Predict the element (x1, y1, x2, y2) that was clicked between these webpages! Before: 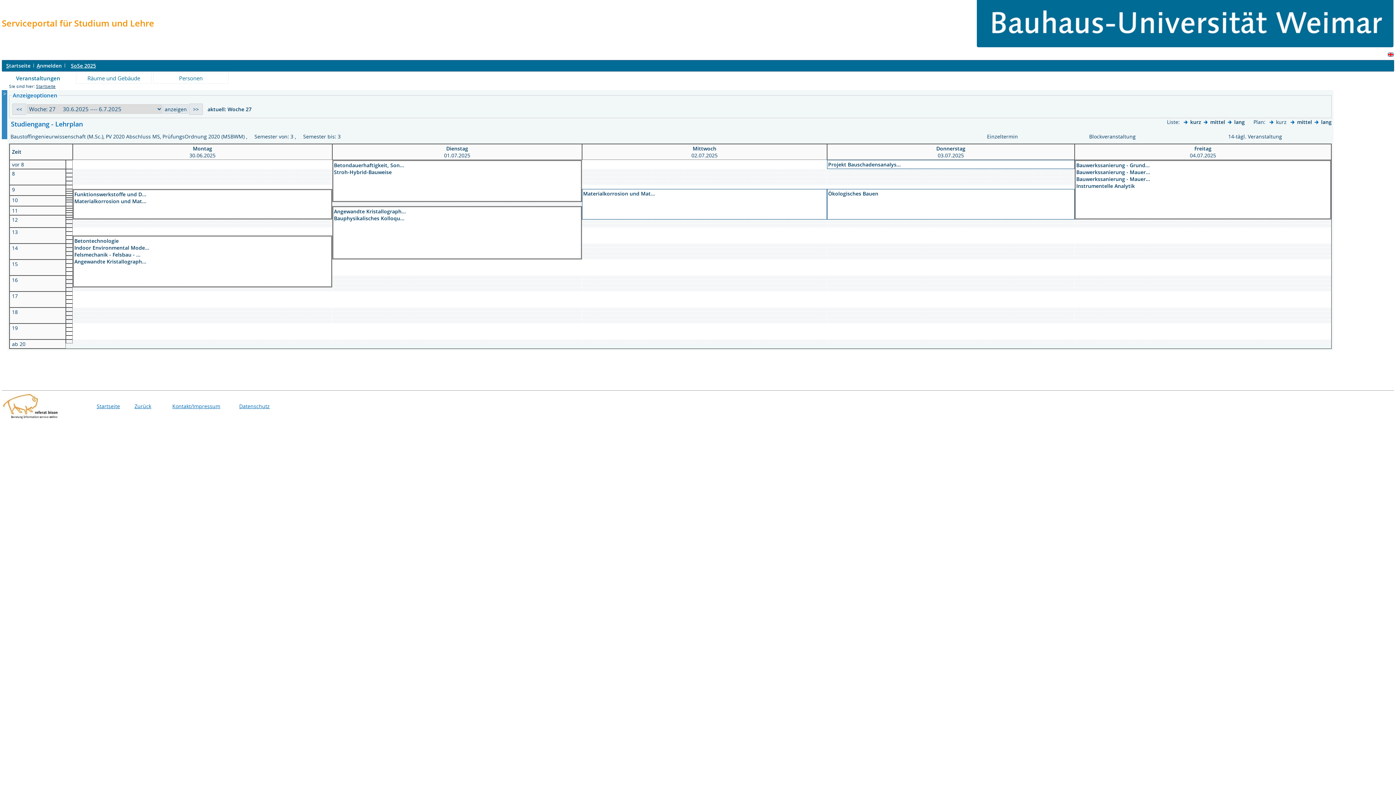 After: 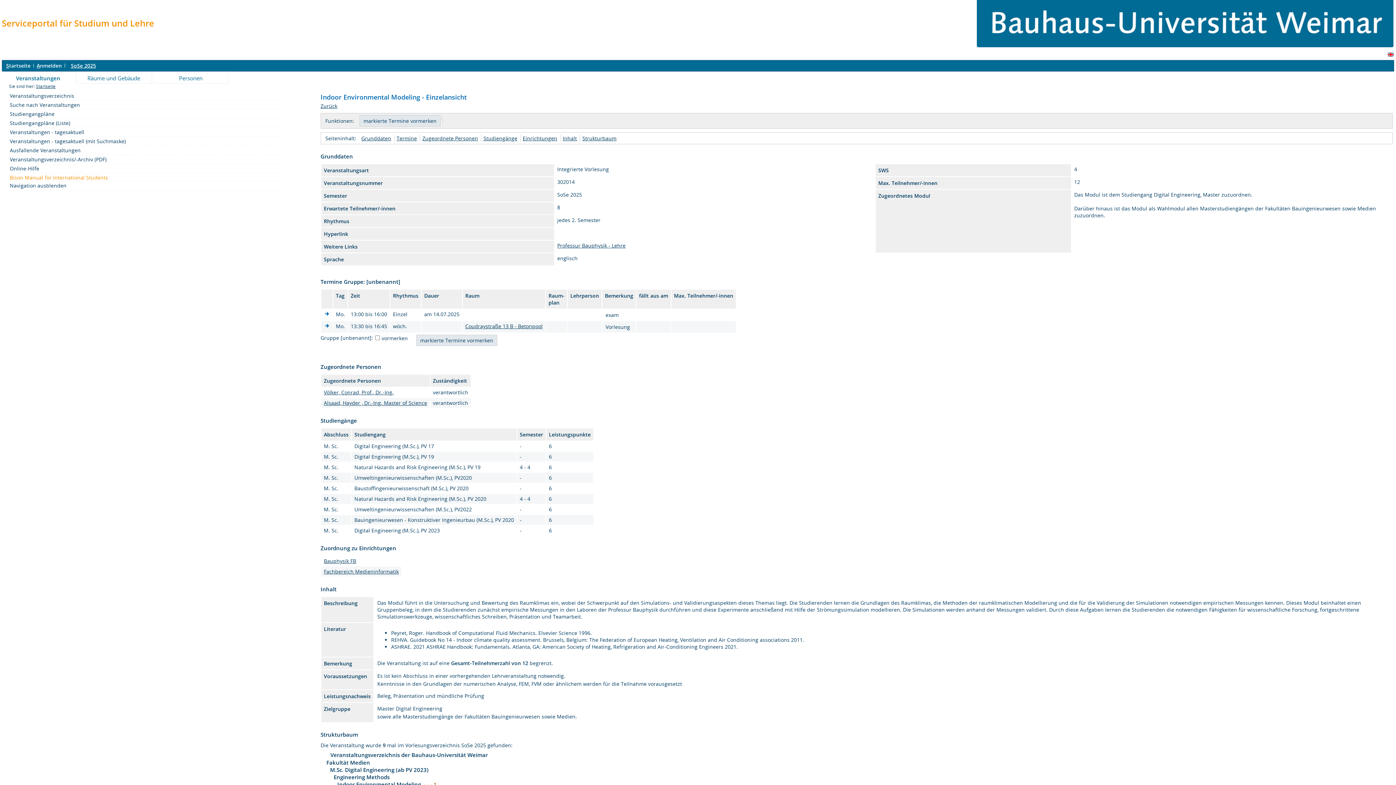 Action: label: Indoor Environmental Mode... bbox: (74, 244, 149, 251)